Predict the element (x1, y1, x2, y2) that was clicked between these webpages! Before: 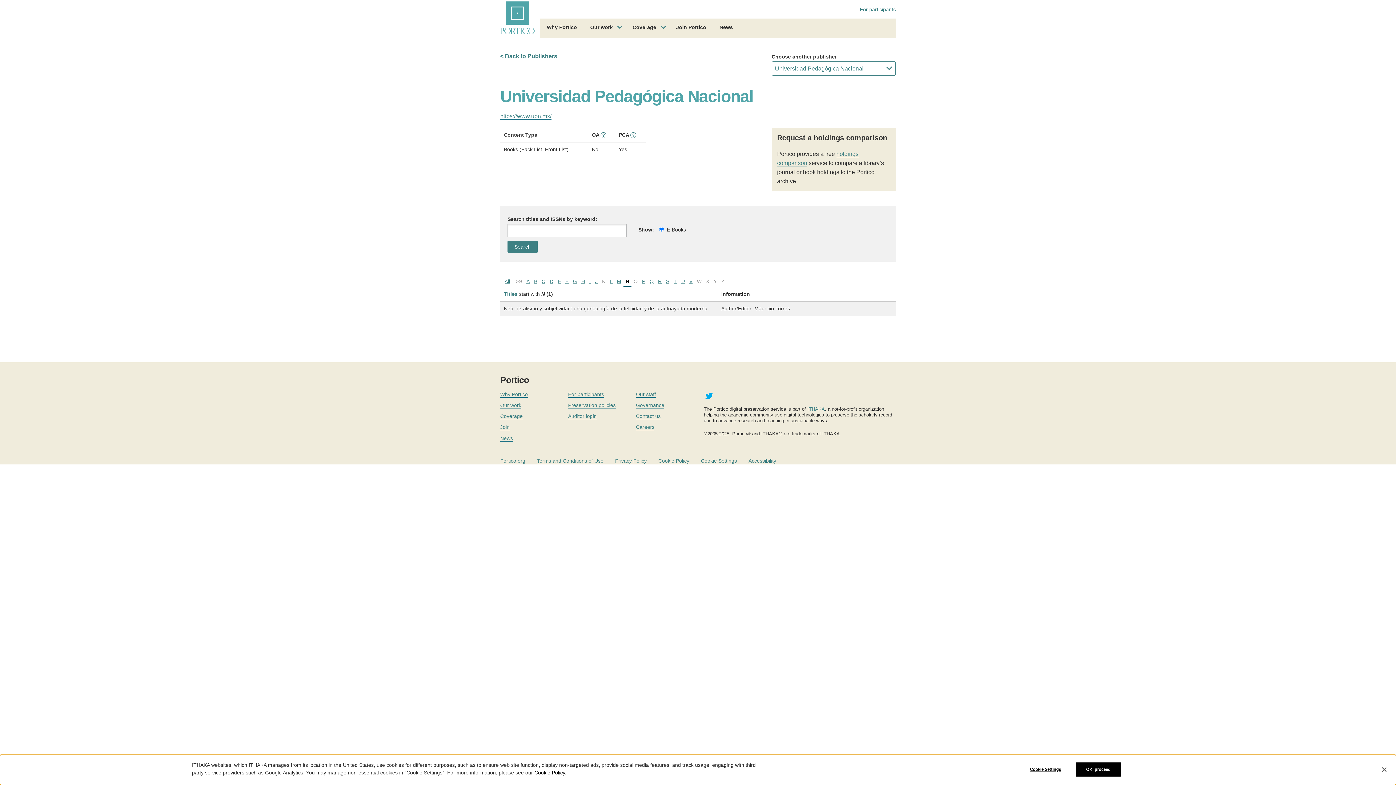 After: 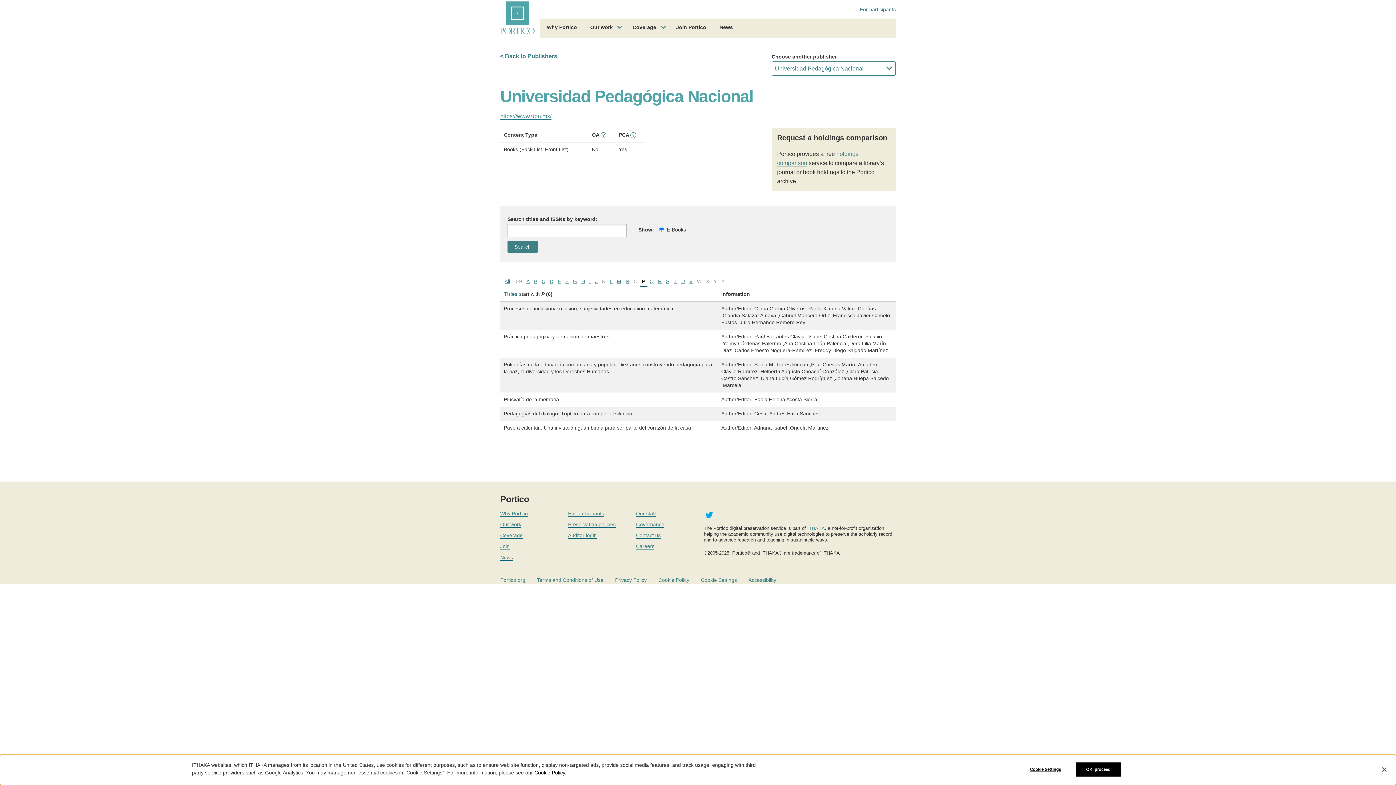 Action: label: P bbox: (640, 276, 647, 285)